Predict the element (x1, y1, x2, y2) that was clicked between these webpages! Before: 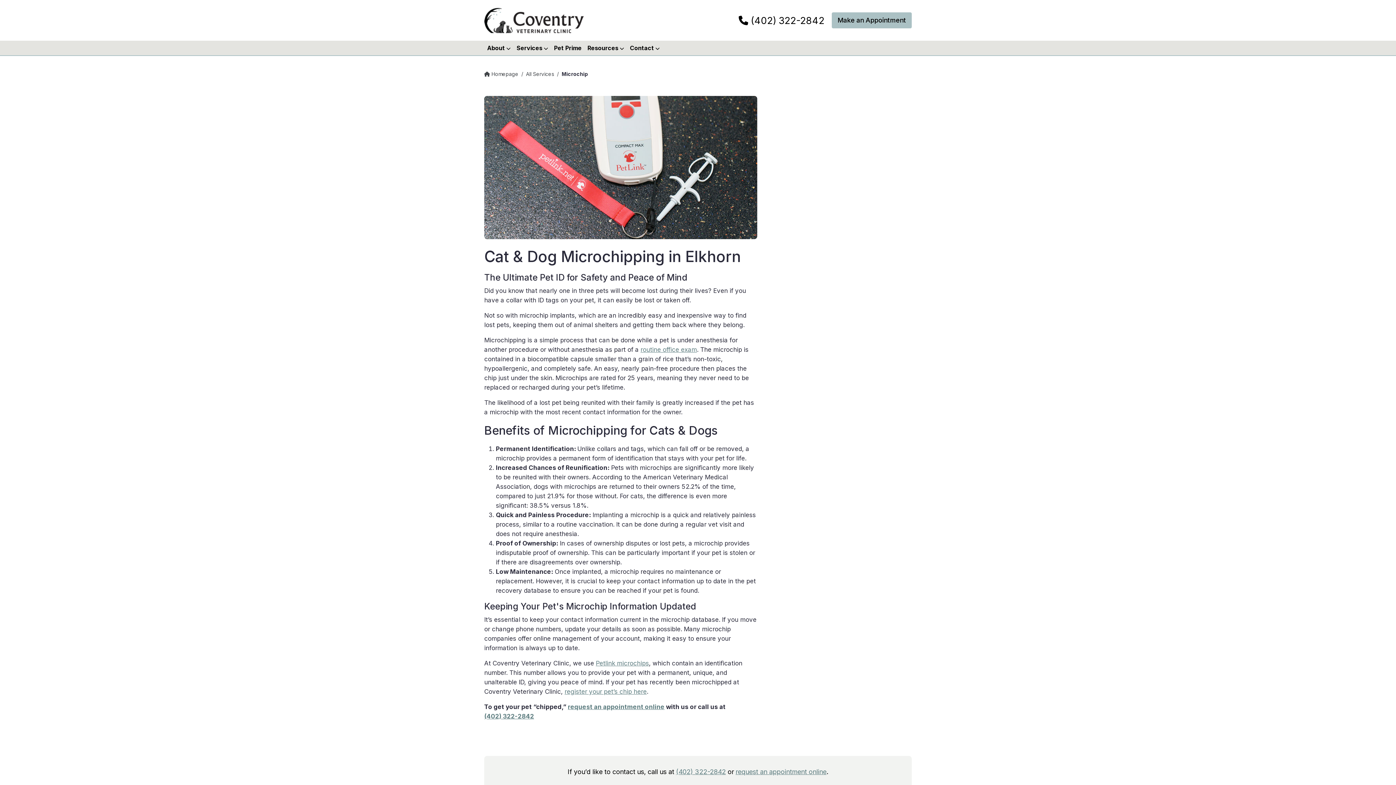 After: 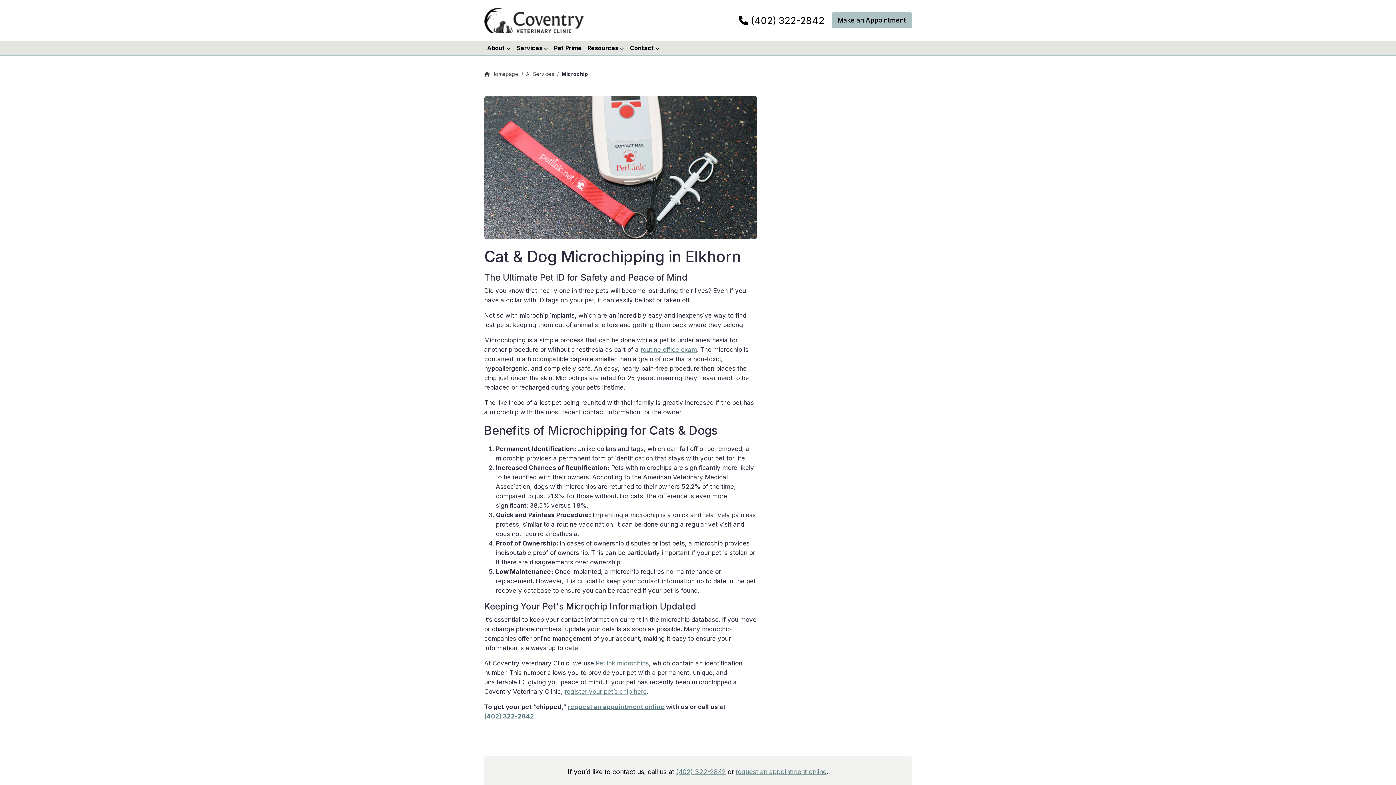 Action: label: register your pet’s chip here bbox: (564, 688, 646, 695)